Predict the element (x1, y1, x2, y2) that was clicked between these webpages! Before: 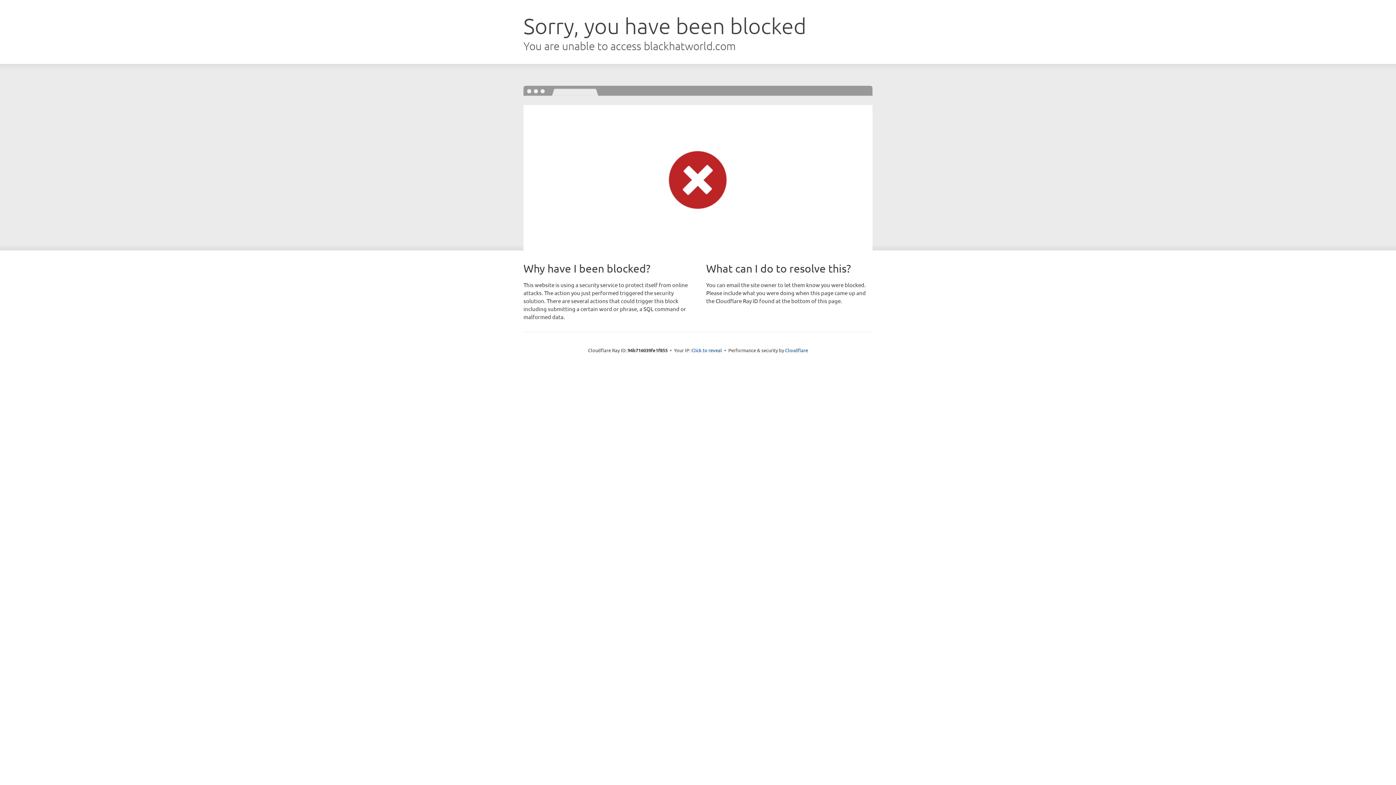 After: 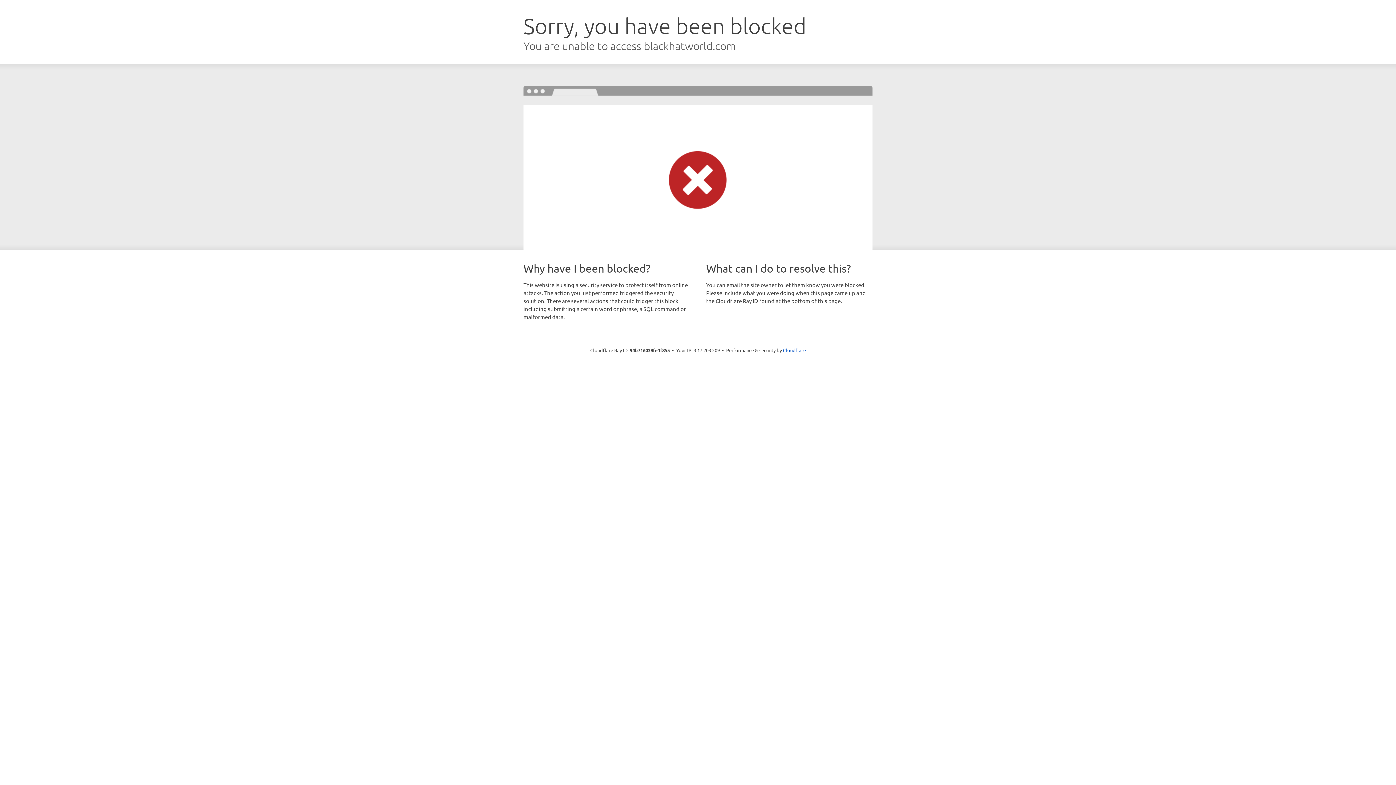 Action: label: Click to reveal bbox: (691, 346, 722, 353)